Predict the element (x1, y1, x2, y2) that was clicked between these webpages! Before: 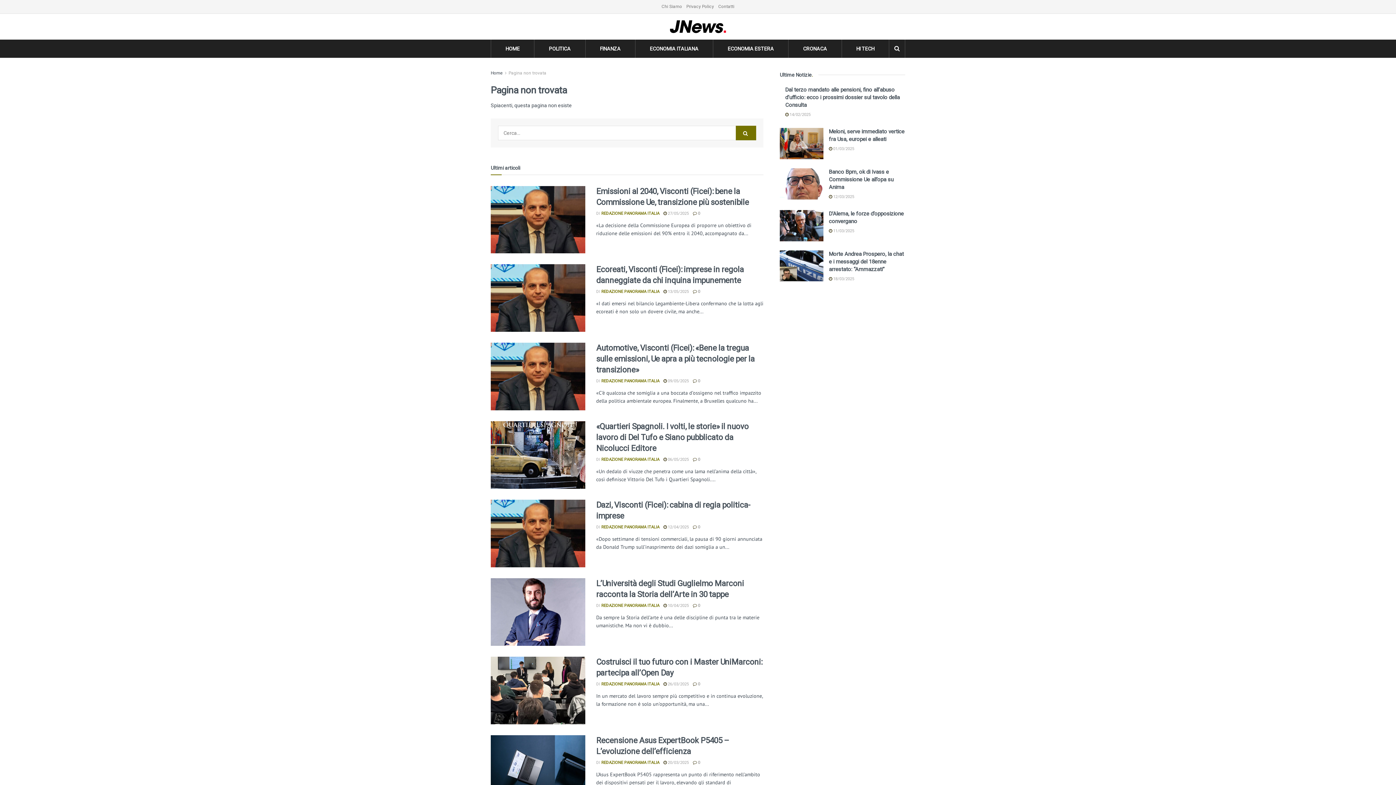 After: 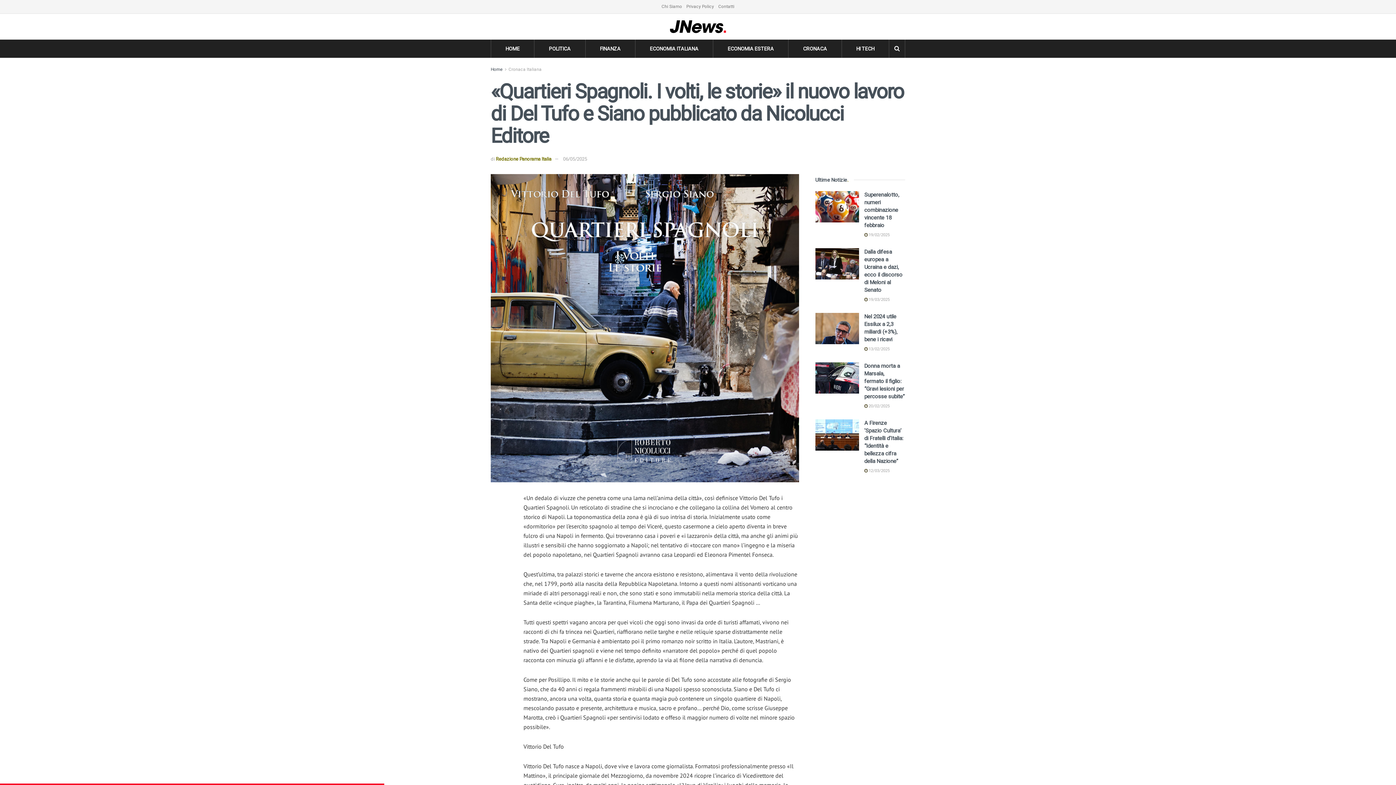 Action: label:  06/05/2025 bbox: (663, 457, 689, 462)